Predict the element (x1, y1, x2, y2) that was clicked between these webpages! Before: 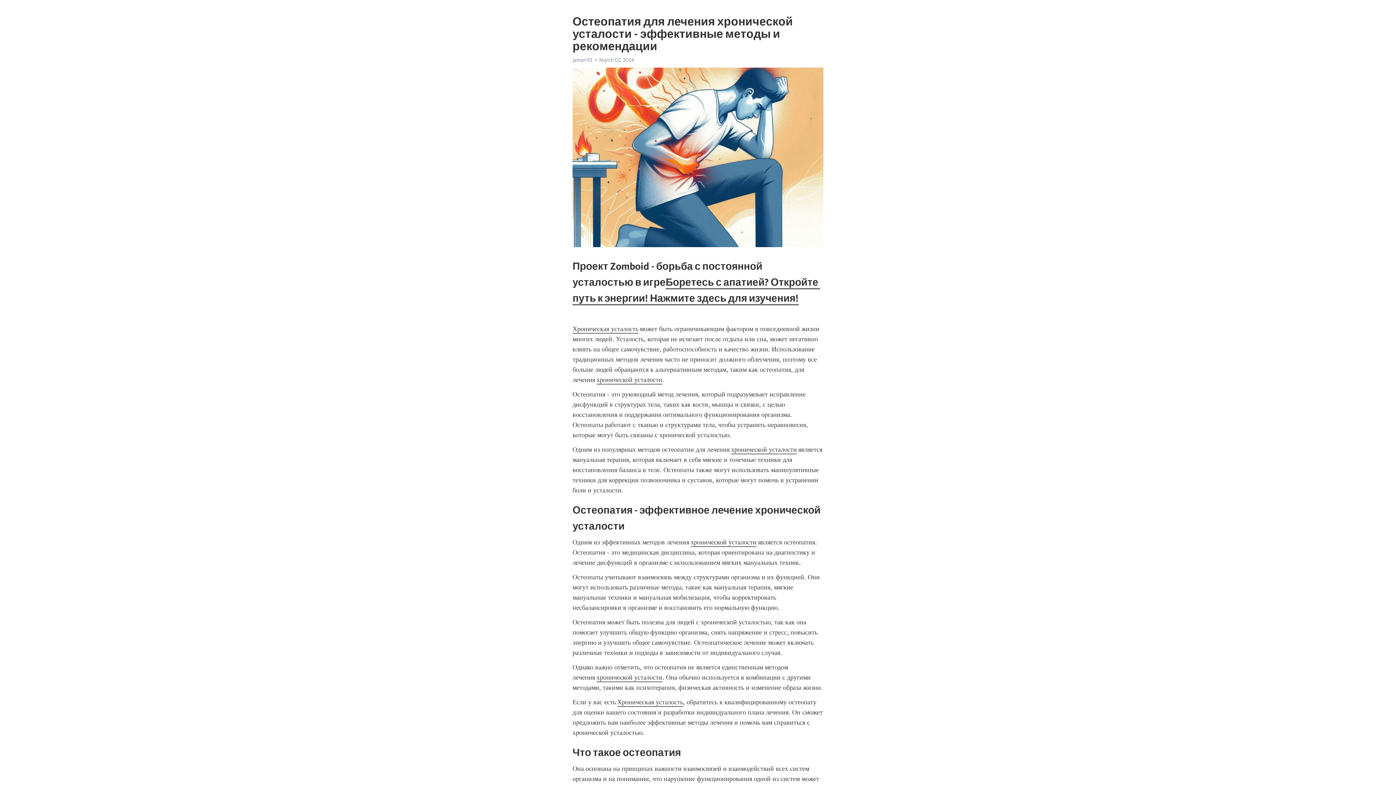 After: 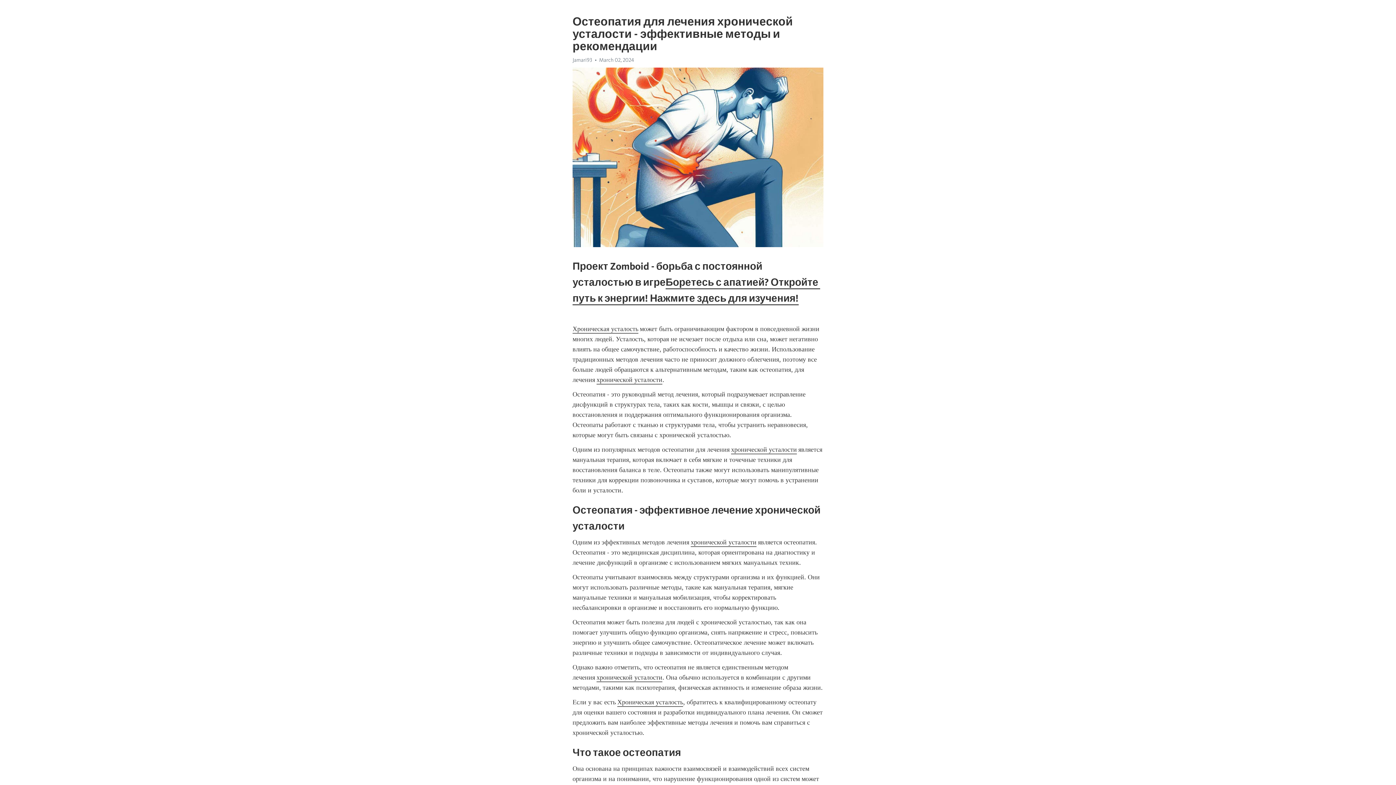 Action: bbox: (572, 325, 638, 333) label: Хроническая усталость